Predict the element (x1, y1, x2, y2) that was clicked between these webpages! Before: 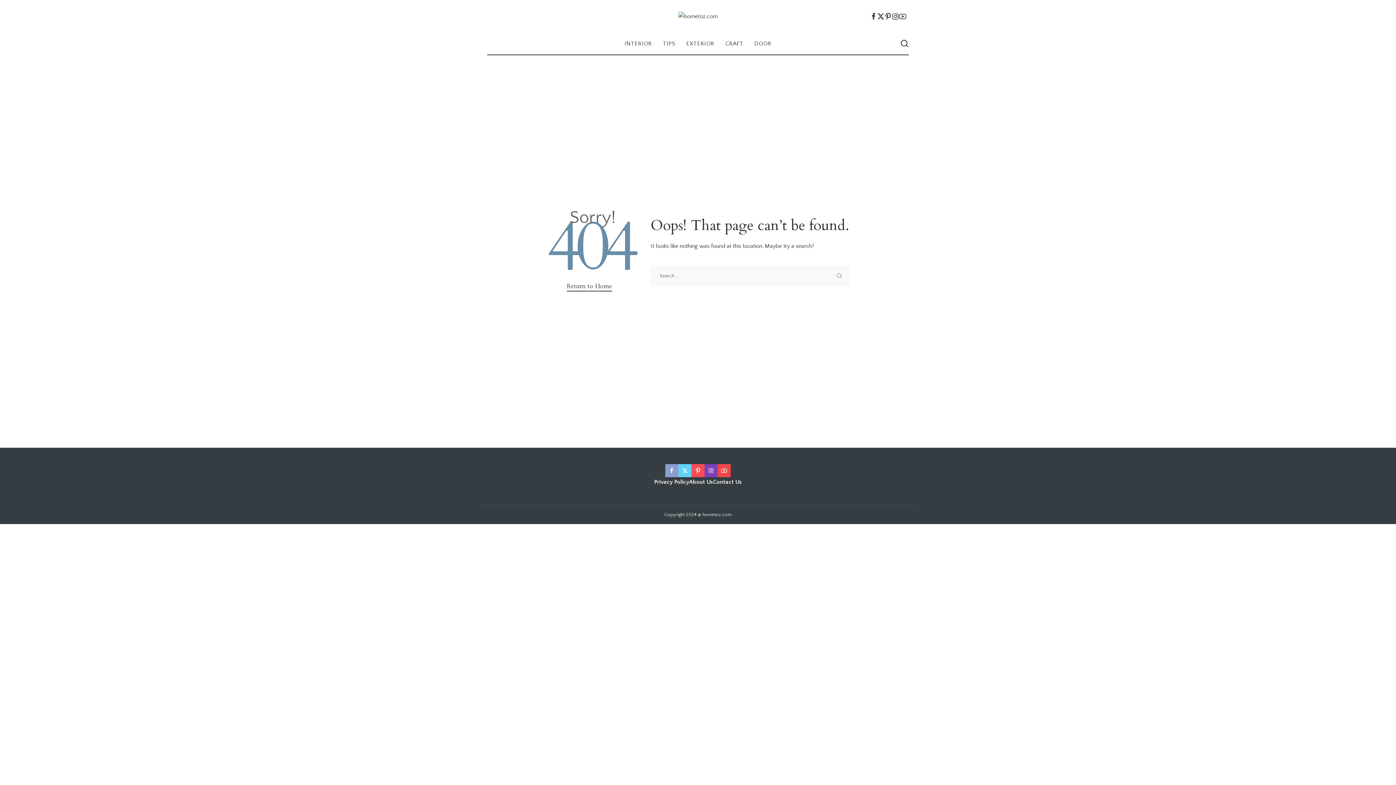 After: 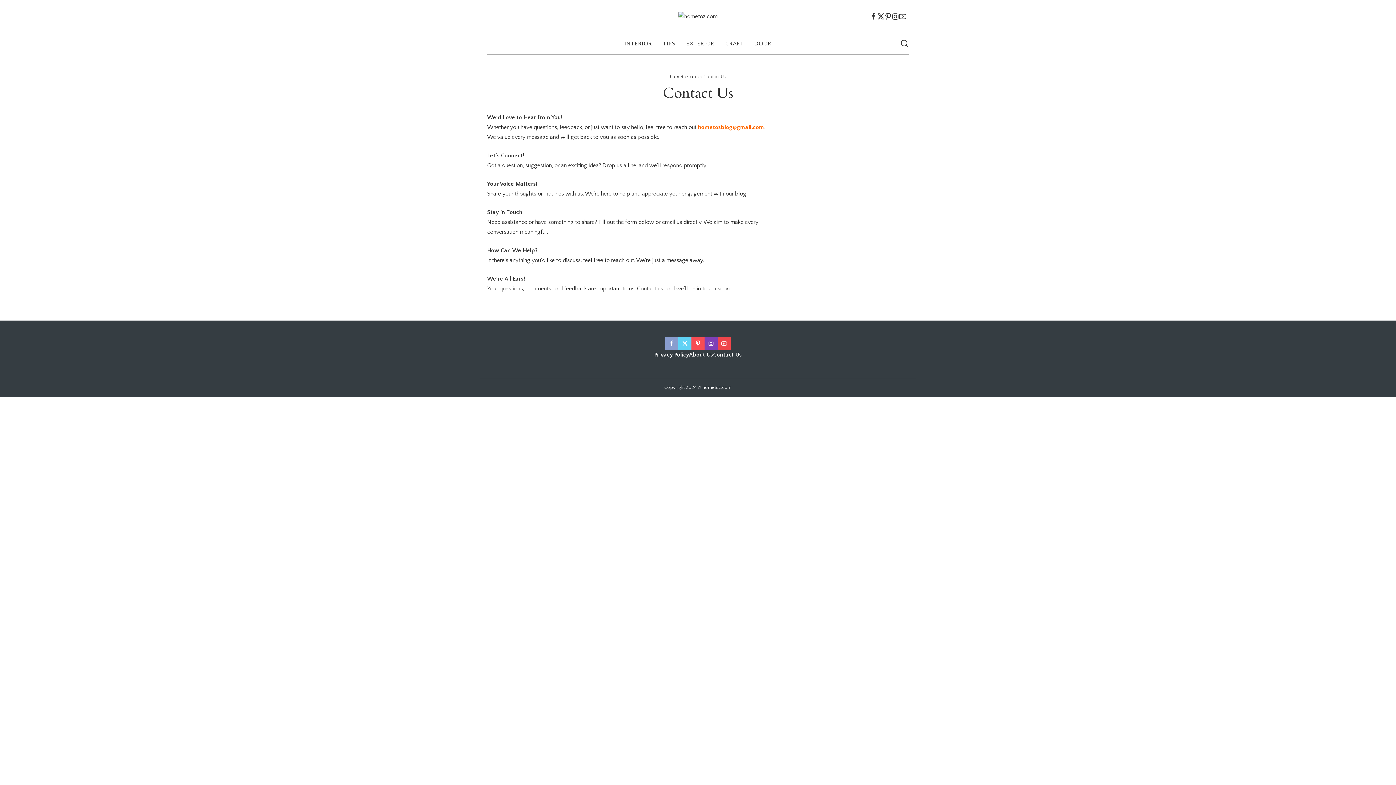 Action: label: Contact Us bbox: (713, 478, 742, 485)